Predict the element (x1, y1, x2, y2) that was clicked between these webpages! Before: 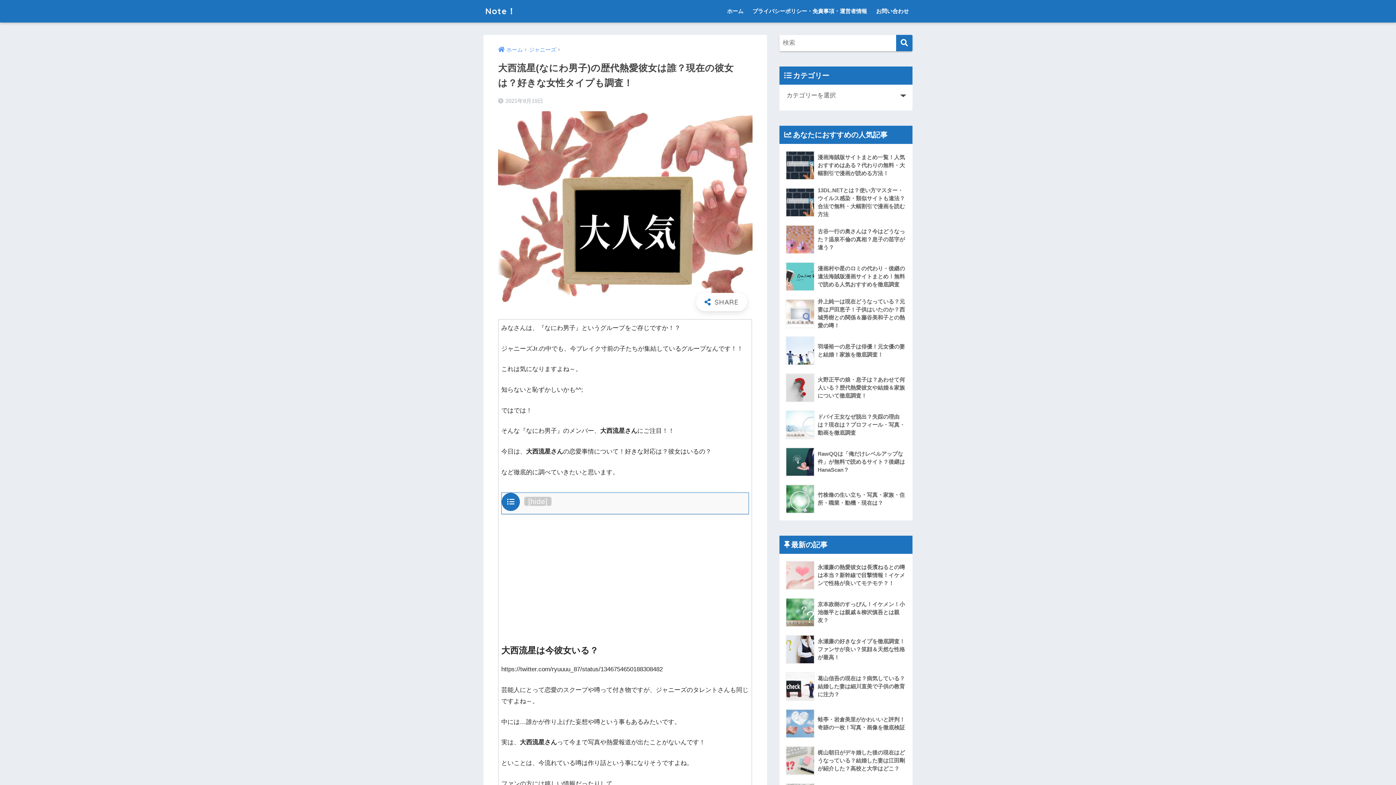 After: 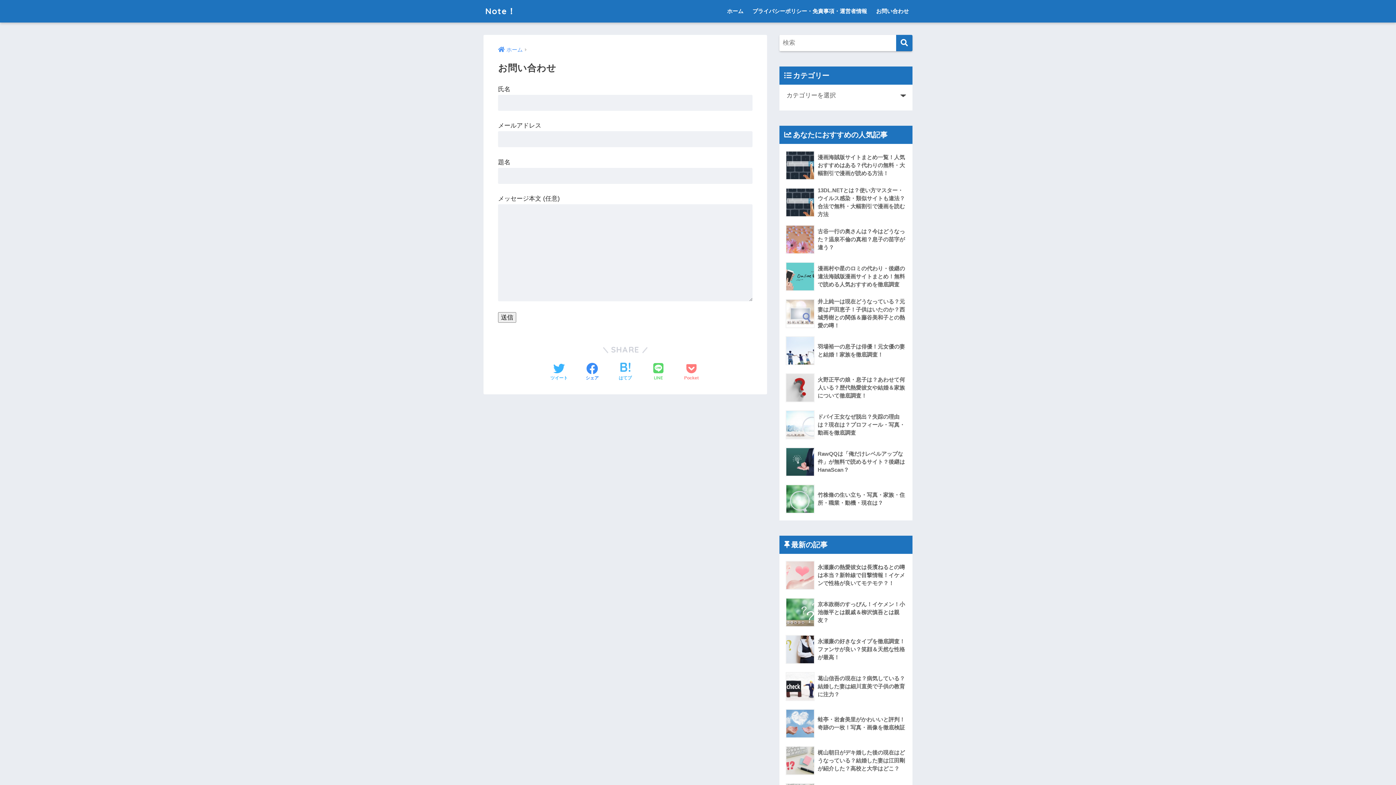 Action: label: お問い合わせ bbox: (872, 0, 912, 22)